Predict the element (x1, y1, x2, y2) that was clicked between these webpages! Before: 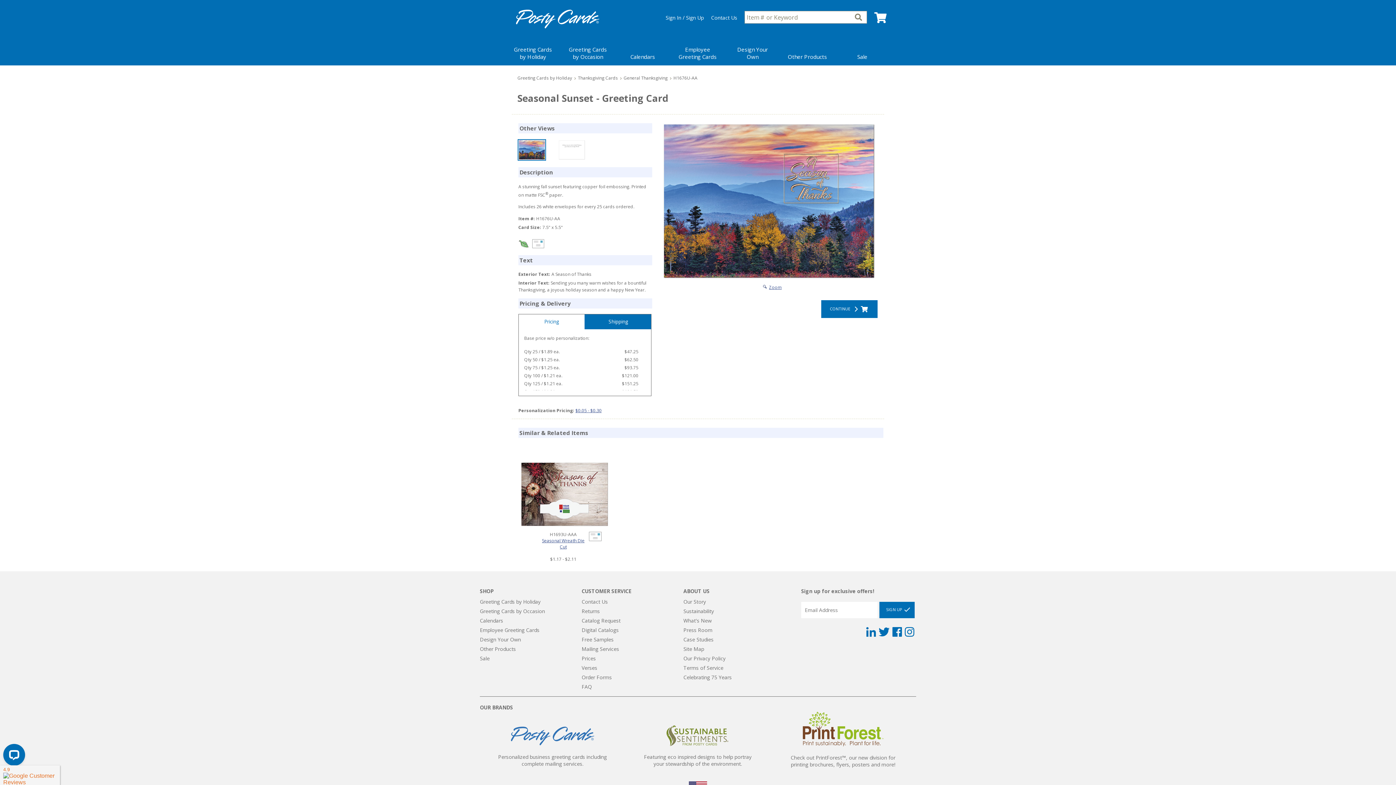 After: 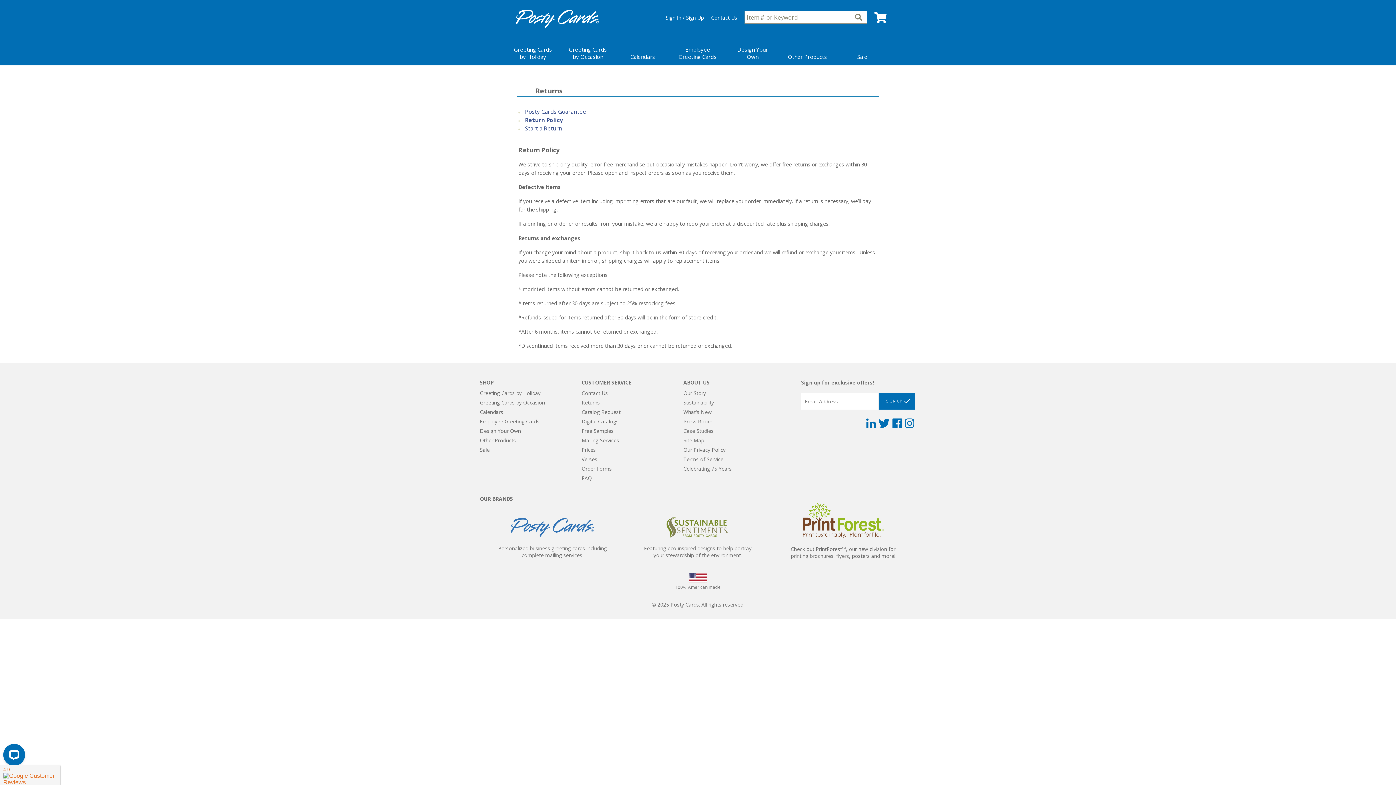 Action: label: Returns bbox: (581, 608, 599, 614)